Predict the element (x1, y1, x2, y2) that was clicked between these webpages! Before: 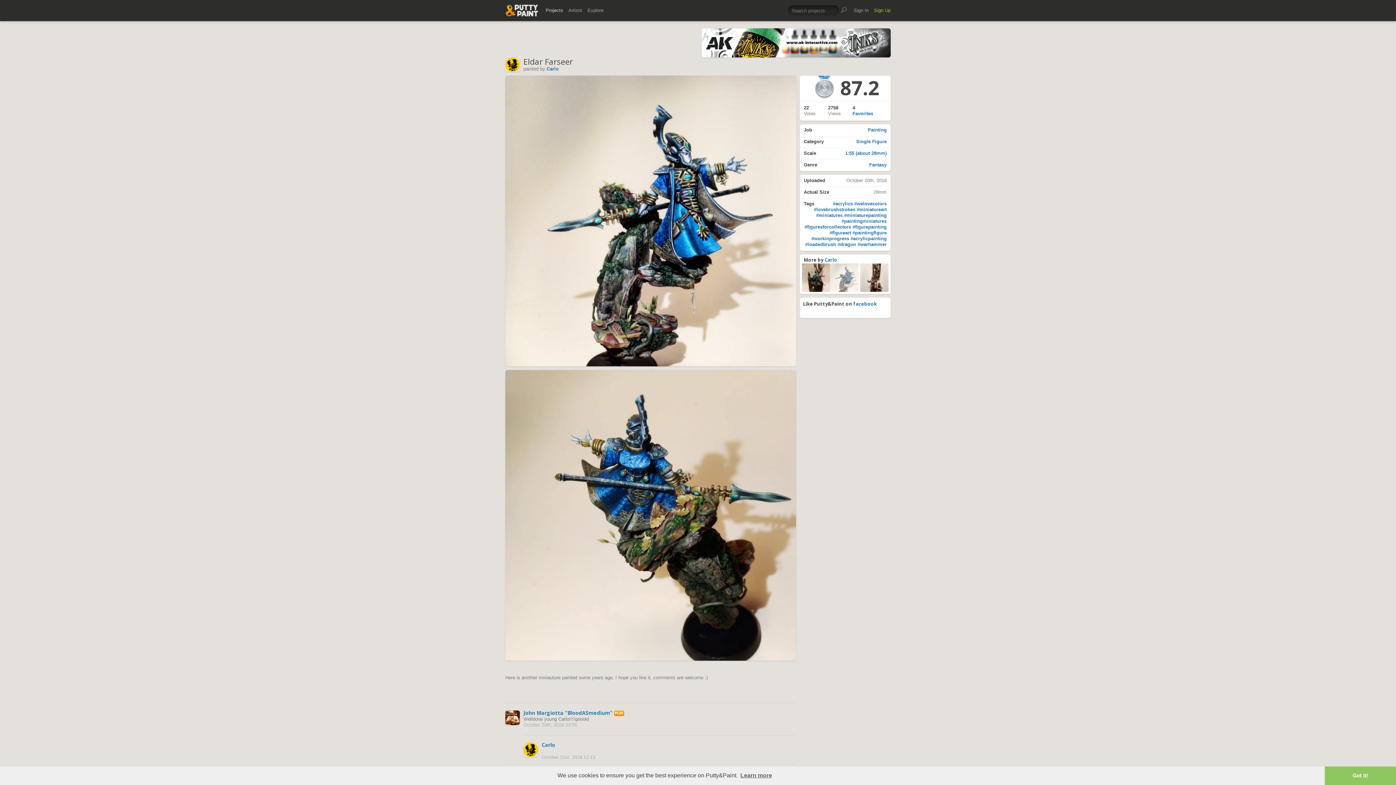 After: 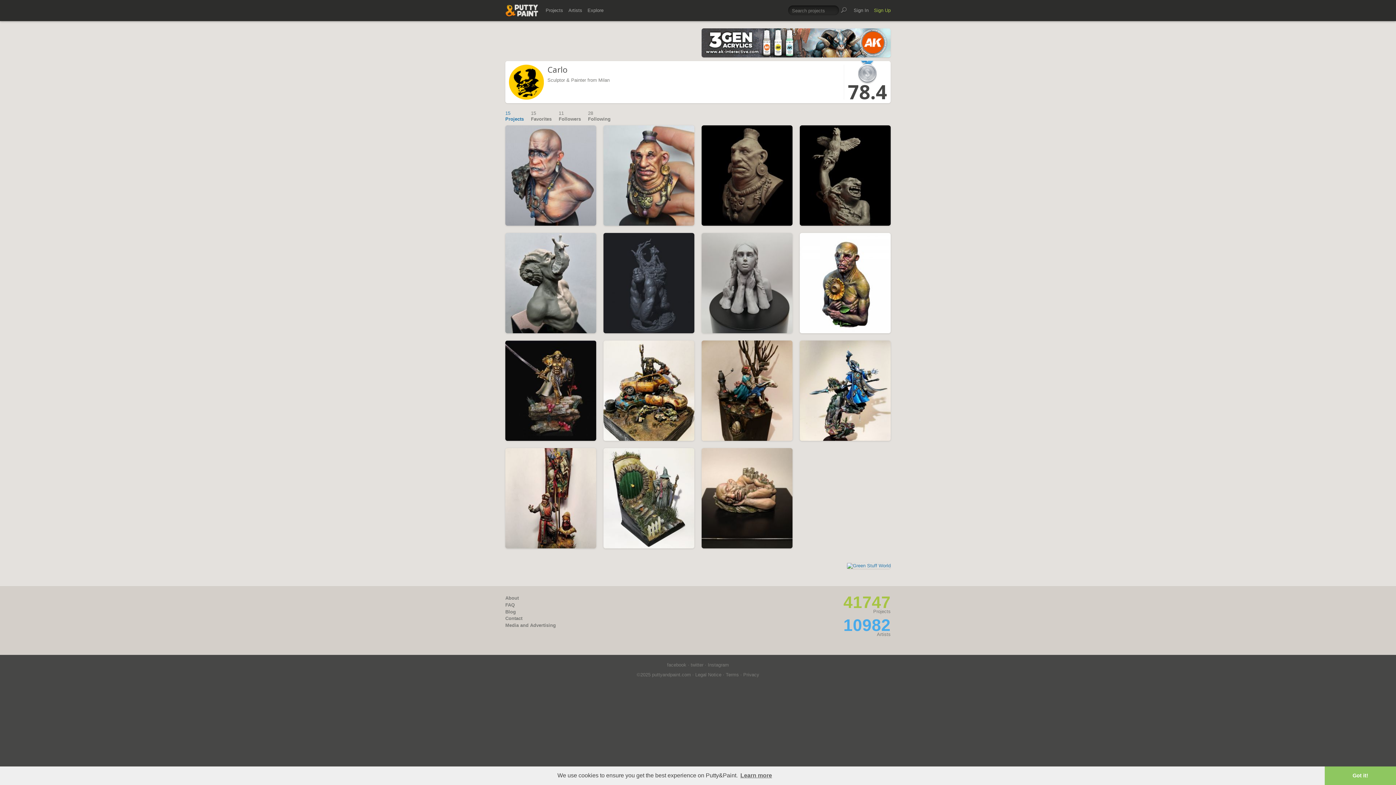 Action: bbox: (505, 57, 523, 72)